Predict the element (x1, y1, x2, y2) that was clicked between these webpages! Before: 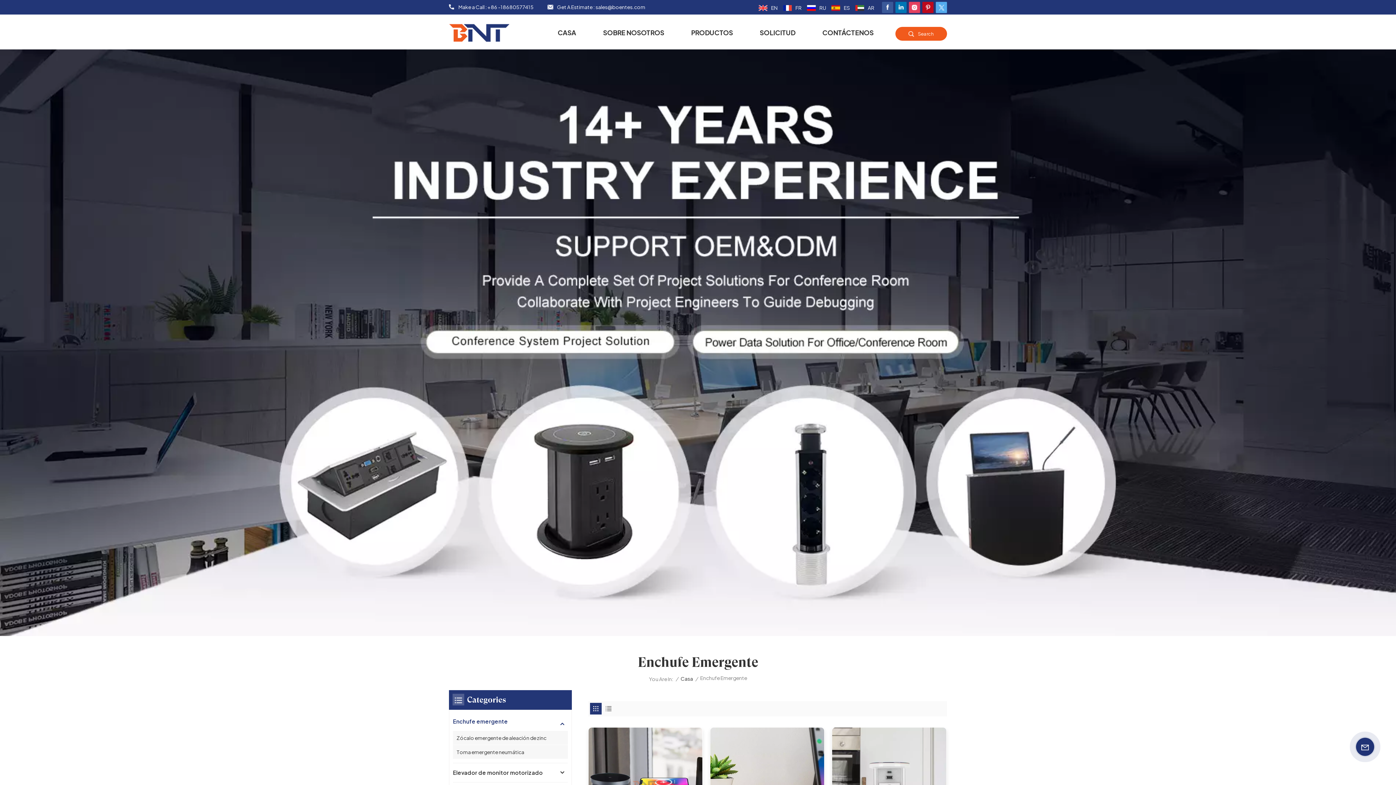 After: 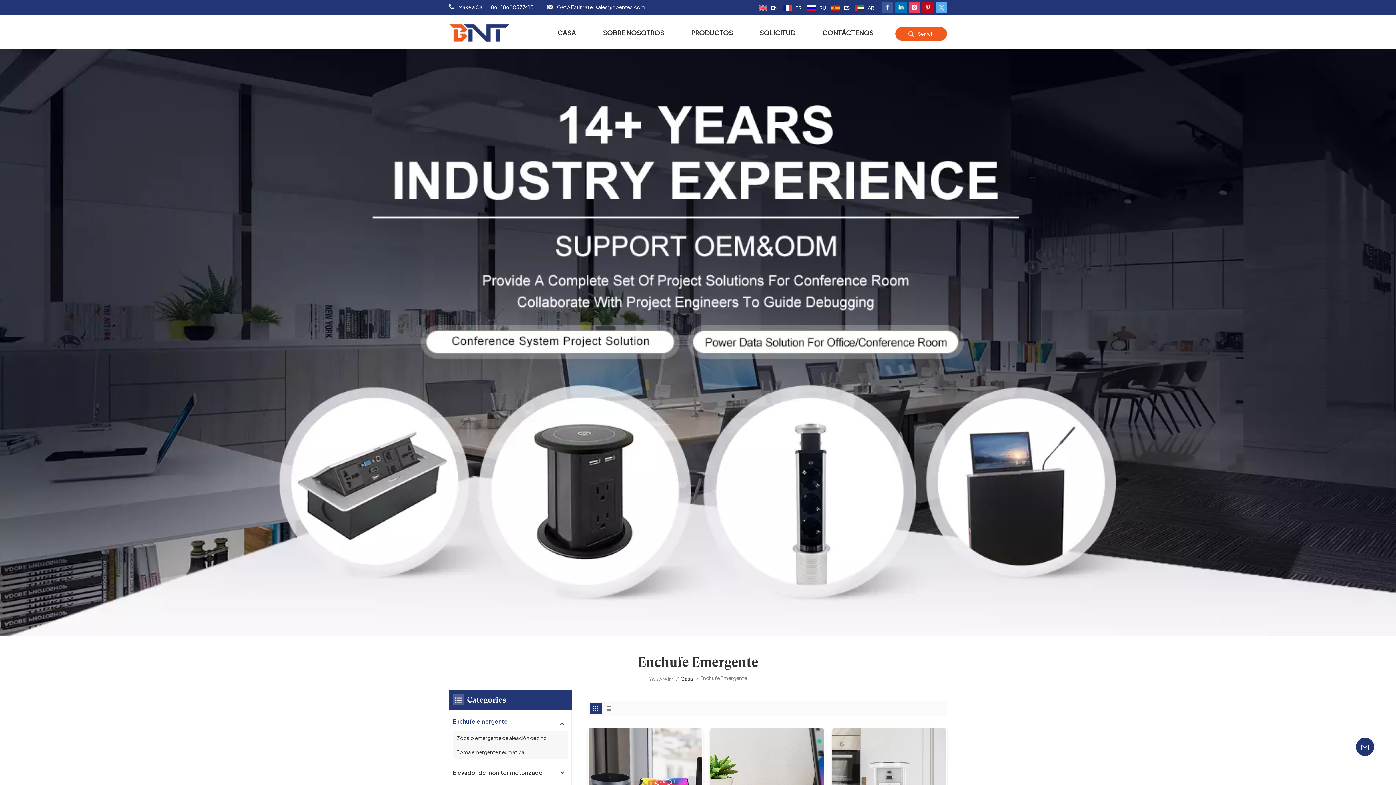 Action: bbox: (922, 1, 933, 13)